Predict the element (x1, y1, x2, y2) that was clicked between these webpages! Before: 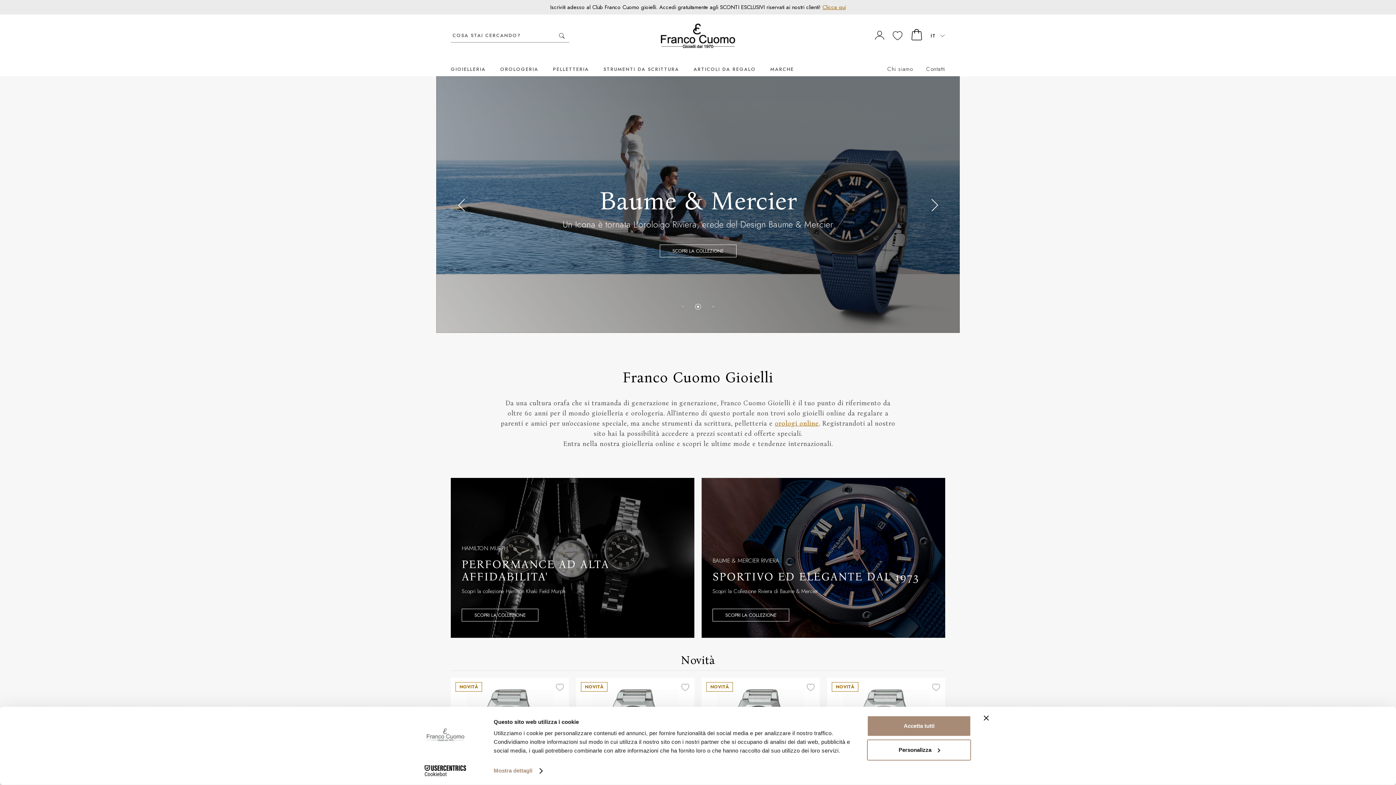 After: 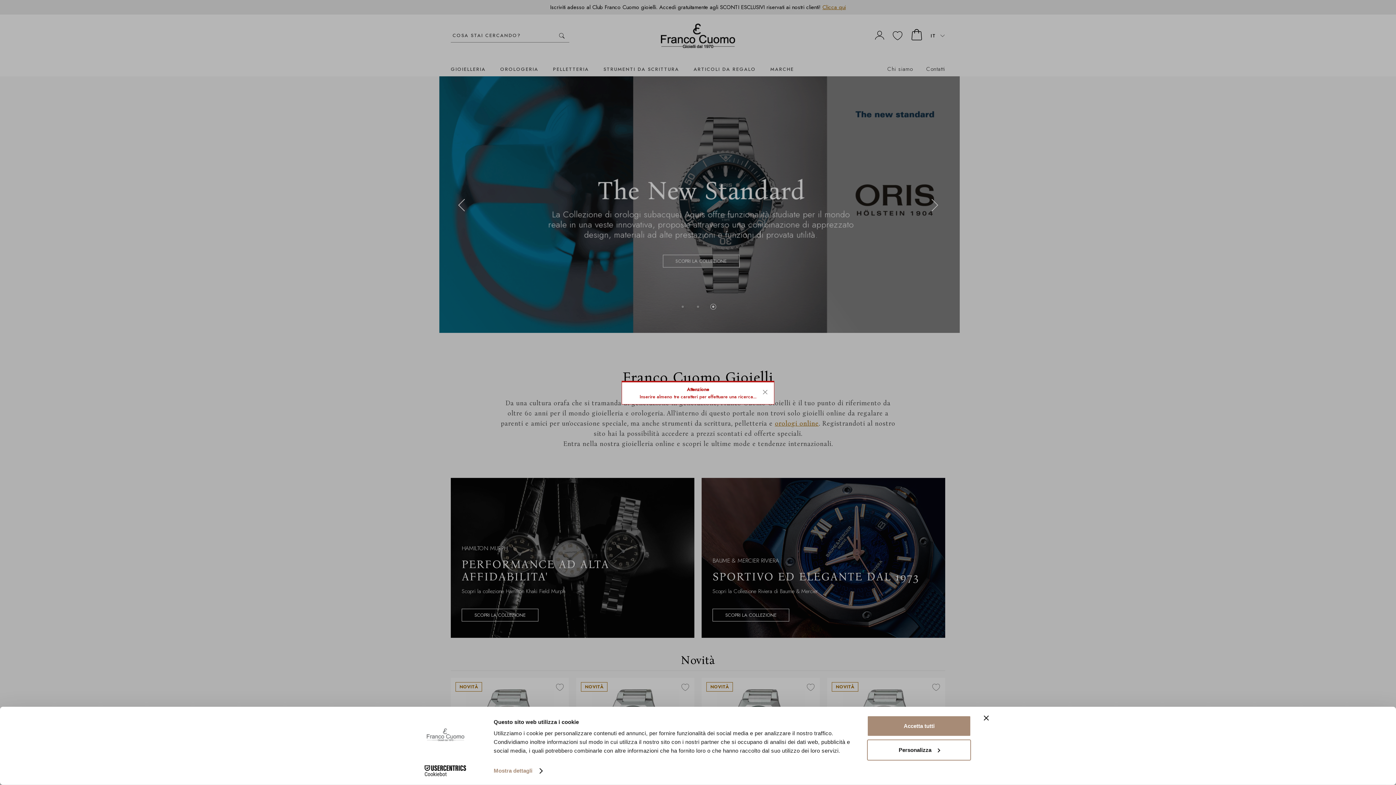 Action: bbox: (556, 31, 566, 40)